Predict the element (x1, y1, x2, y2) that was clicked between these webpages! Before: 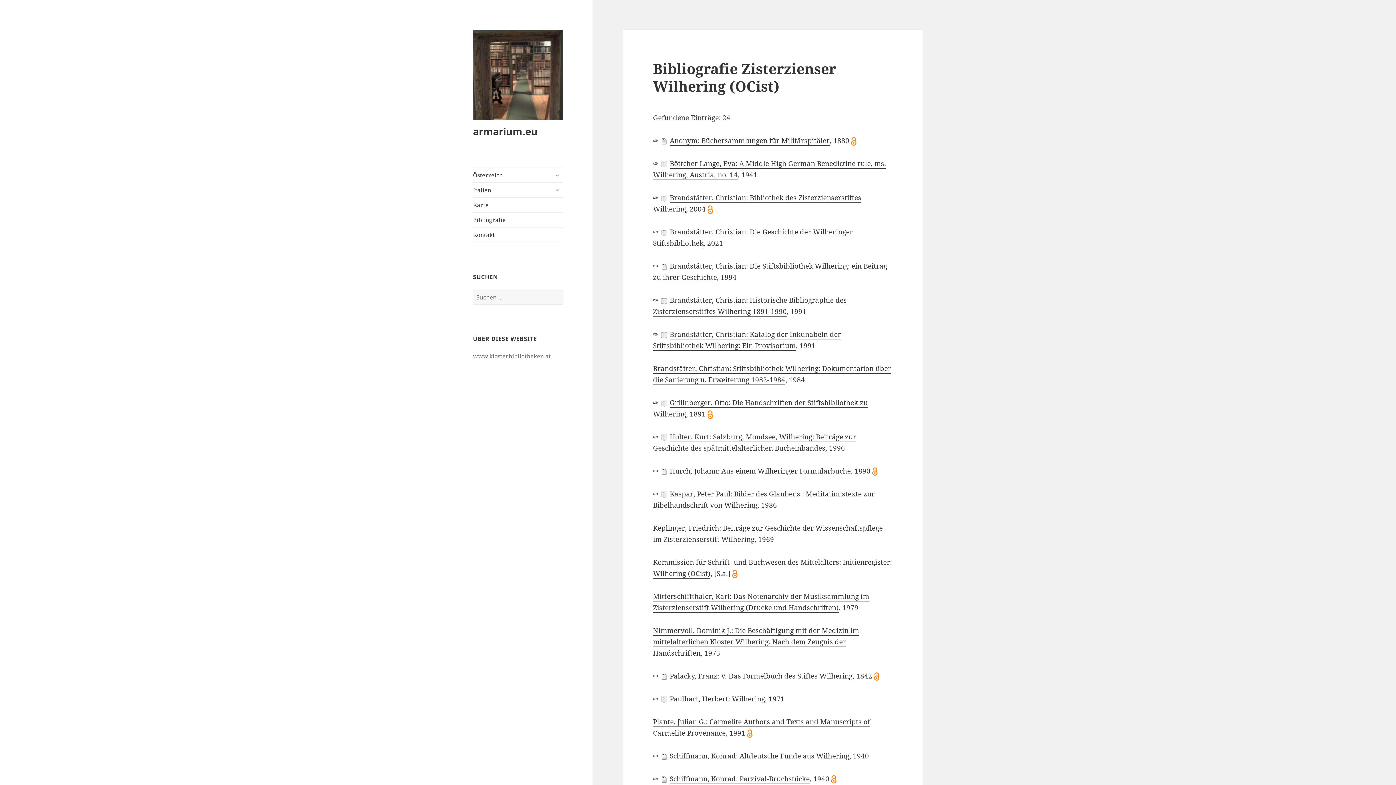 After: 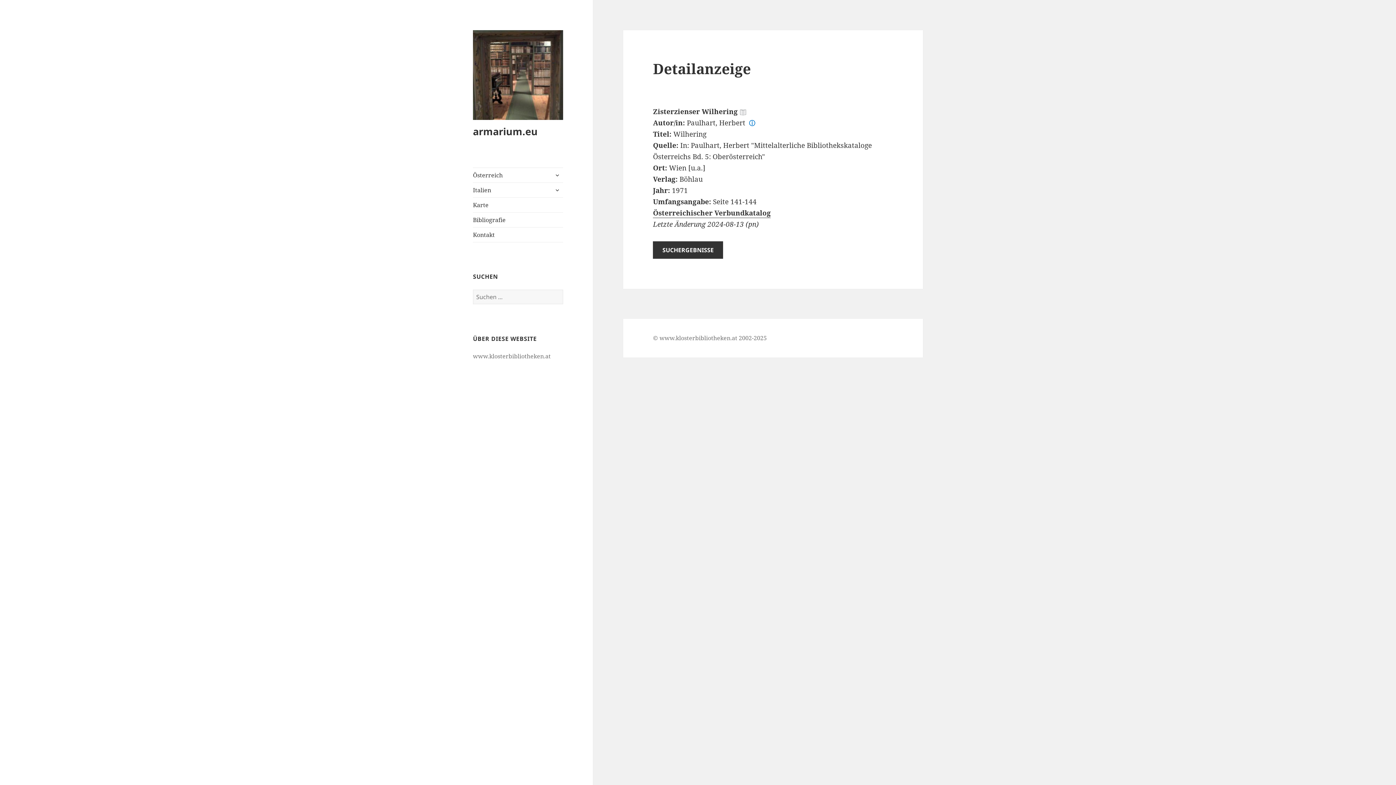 Action: label: Paulhart, Herbert: Wilhering bbox: (669, 694, 765, 704)